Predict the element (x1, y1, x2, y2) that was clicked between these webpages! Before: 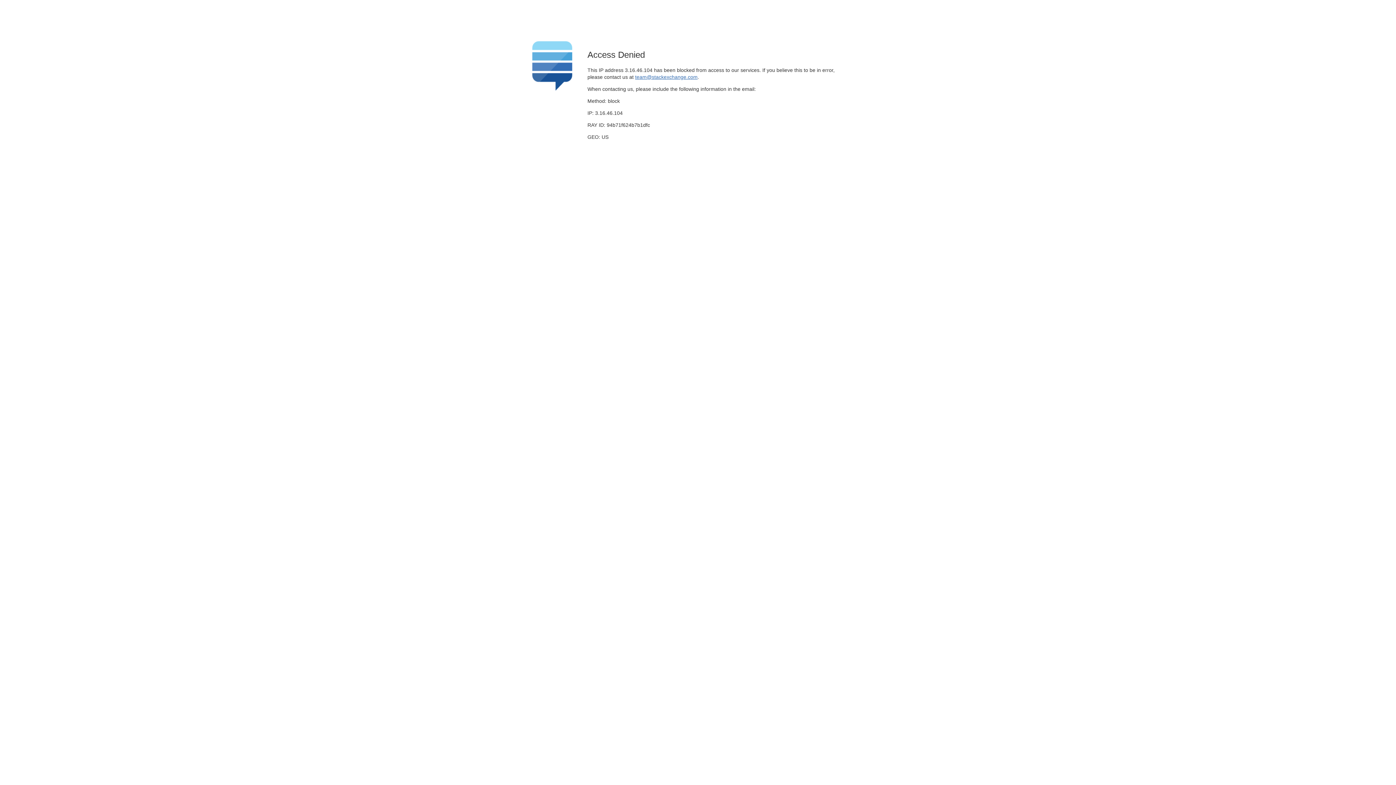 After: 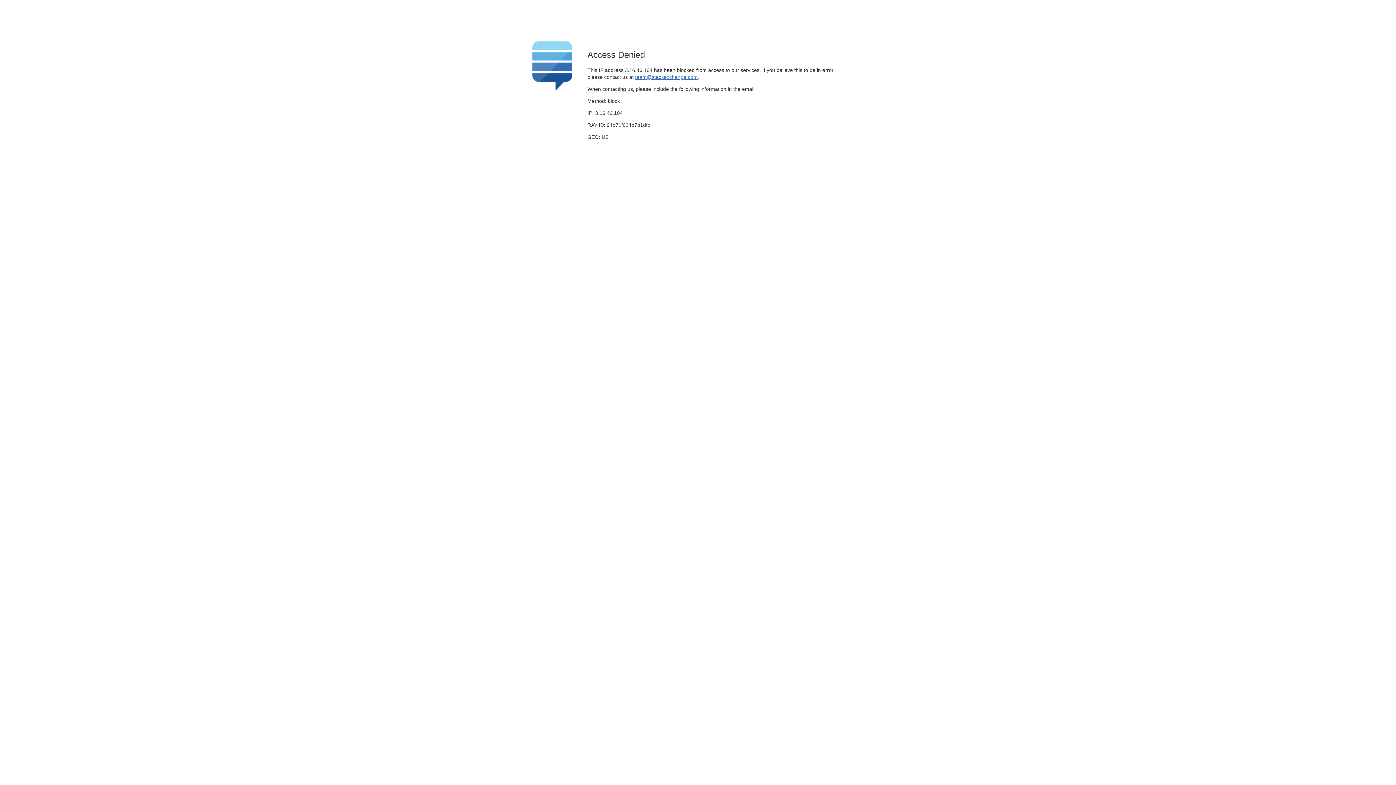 Action: label: team@stackexchange.com bbox: (635, 74, 697, 79)